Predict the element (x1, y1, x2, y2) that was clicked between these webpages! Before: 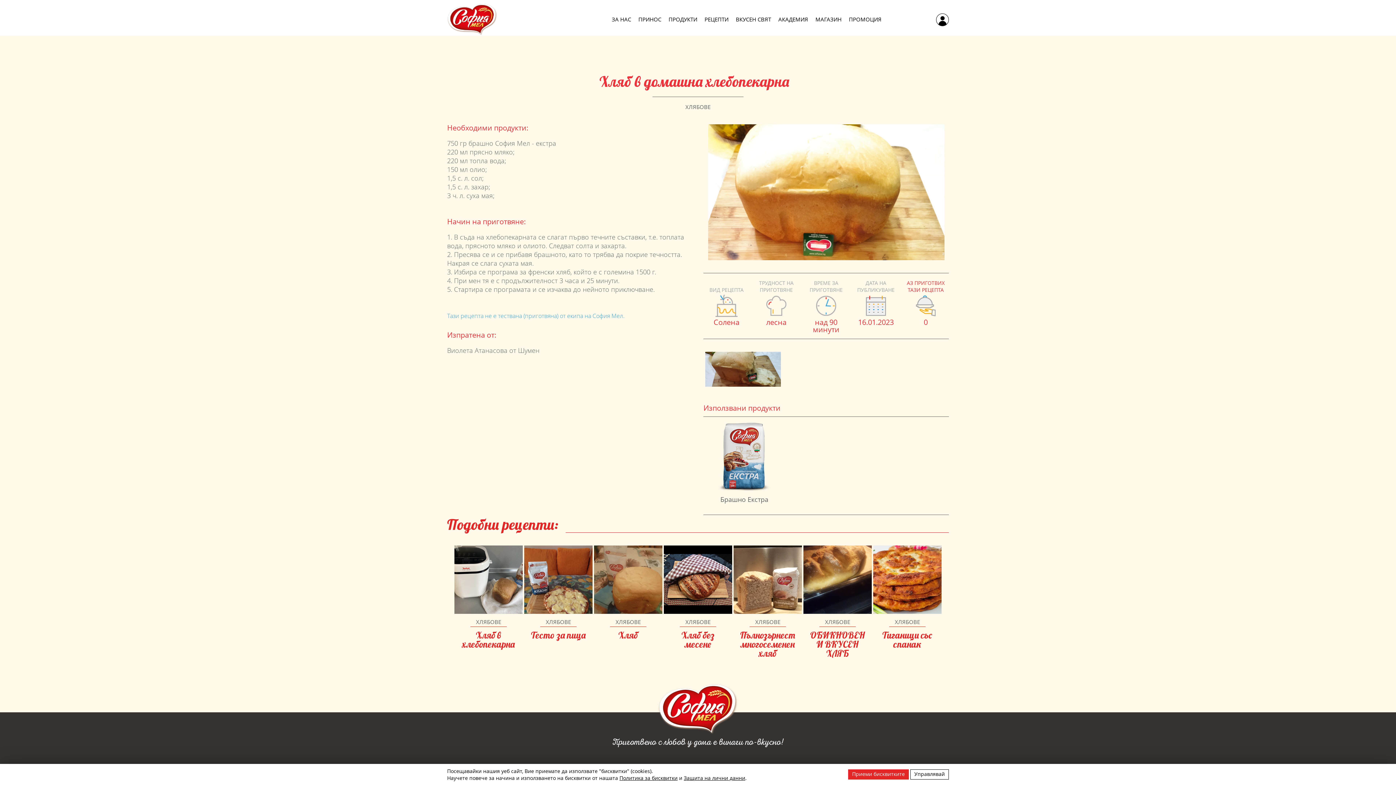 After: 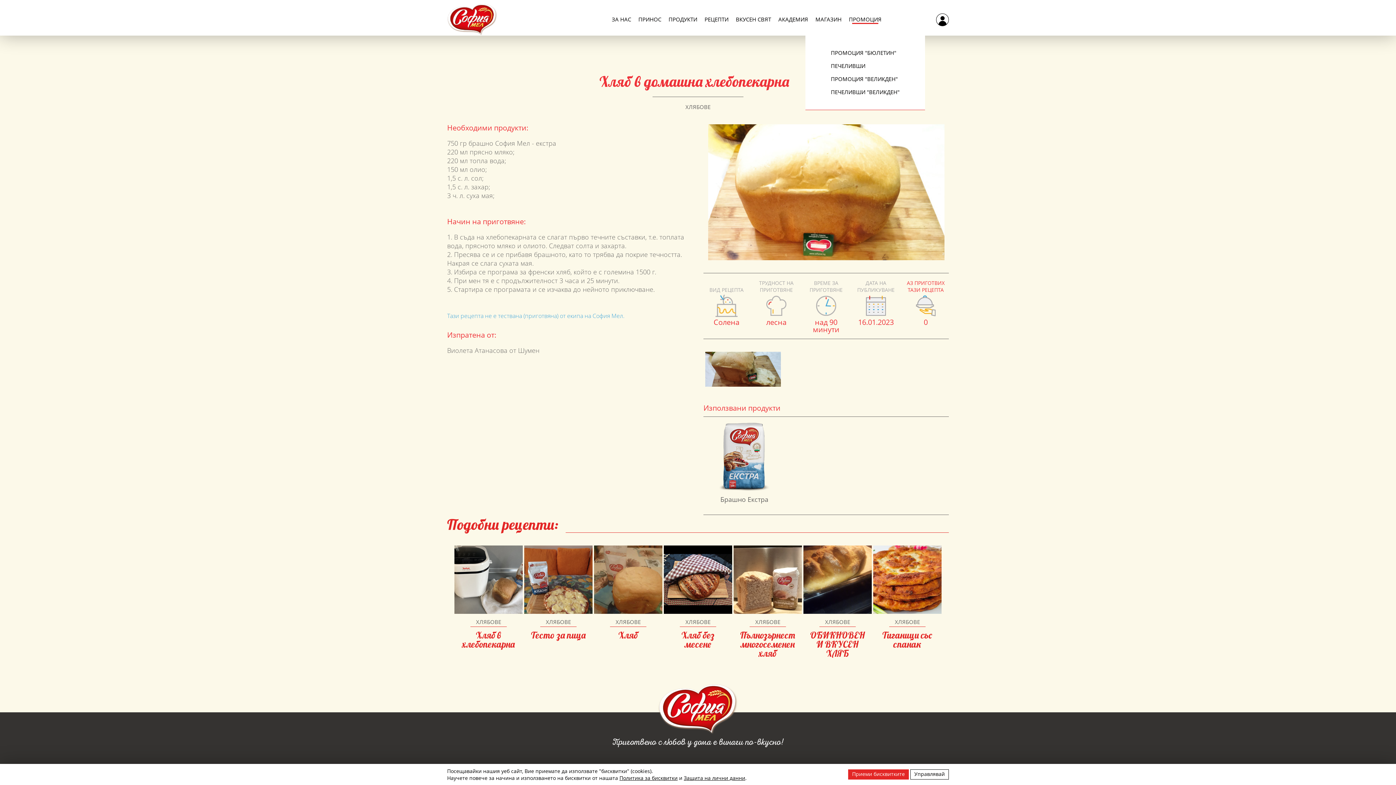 Action: label: ПРОМОЦИЯ bbox: (849, 16, 881, 22)